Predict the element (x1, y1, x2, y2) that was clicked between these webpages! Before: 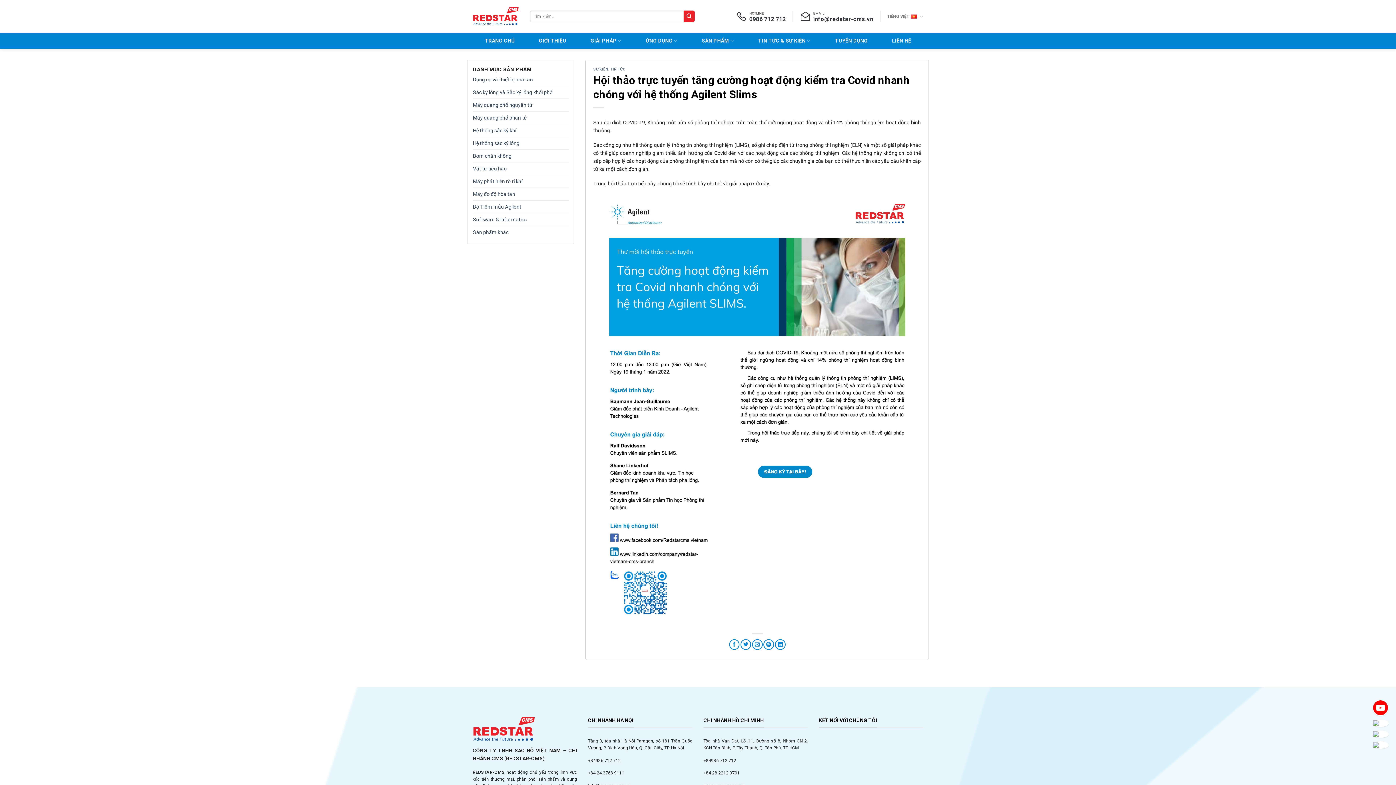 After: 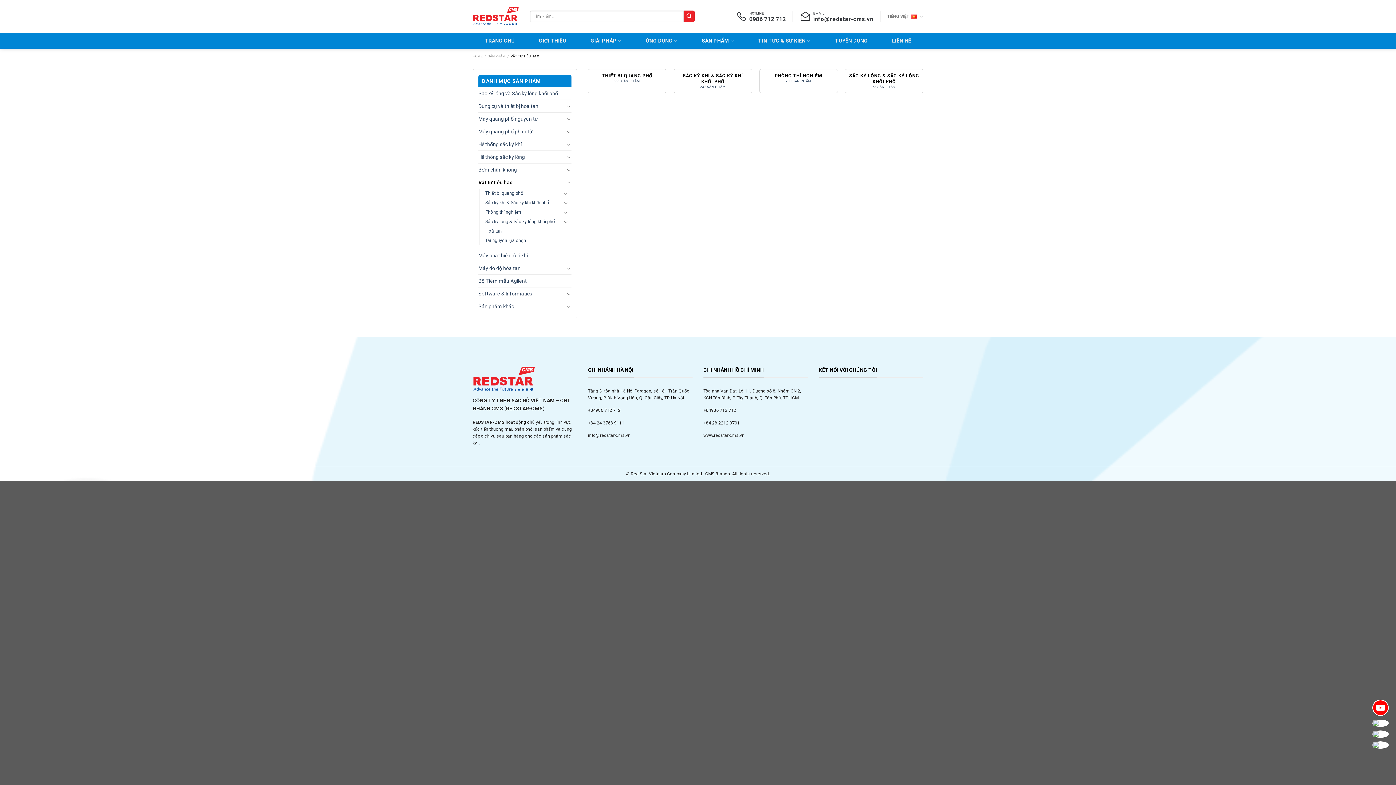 Action: bbox: (473, 162, 568, 174) label: Vật tư tiêu hao